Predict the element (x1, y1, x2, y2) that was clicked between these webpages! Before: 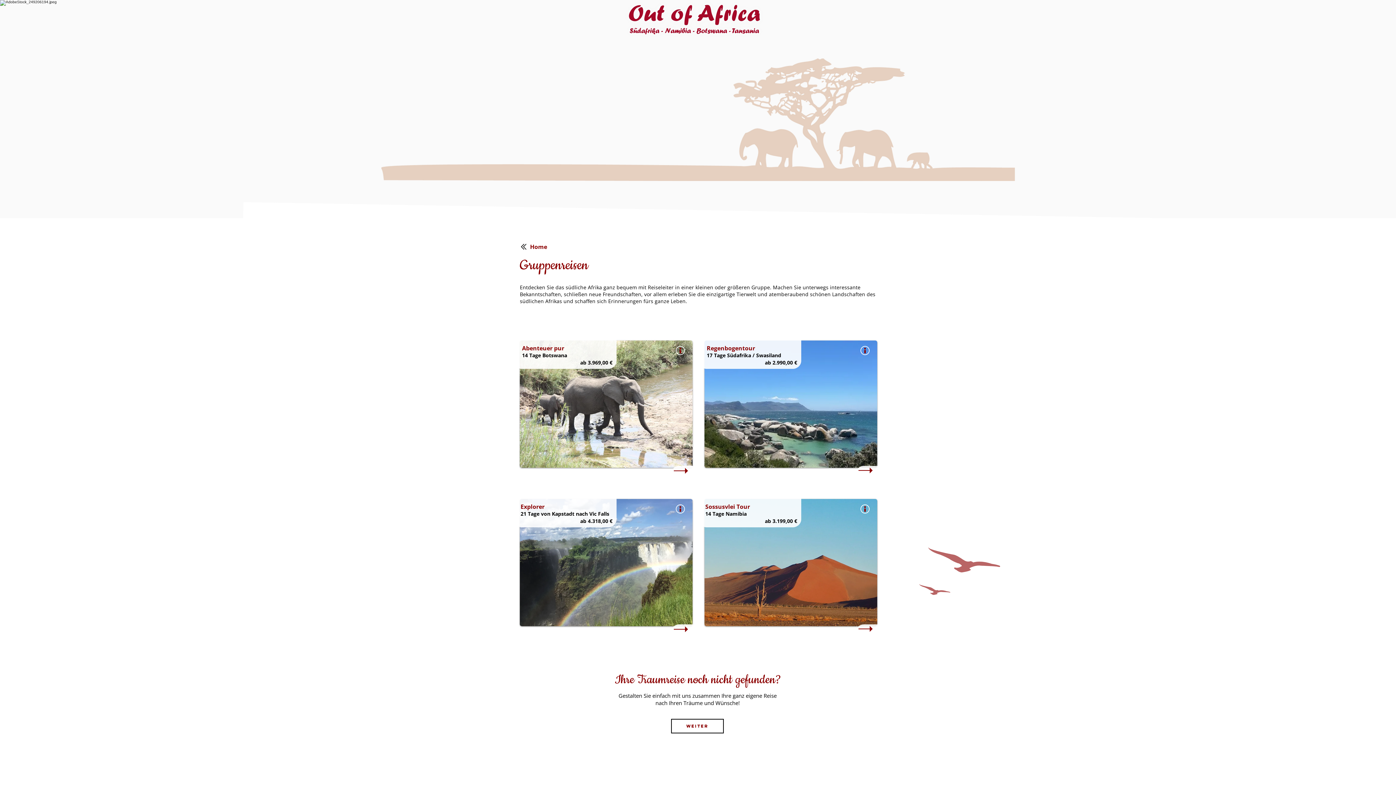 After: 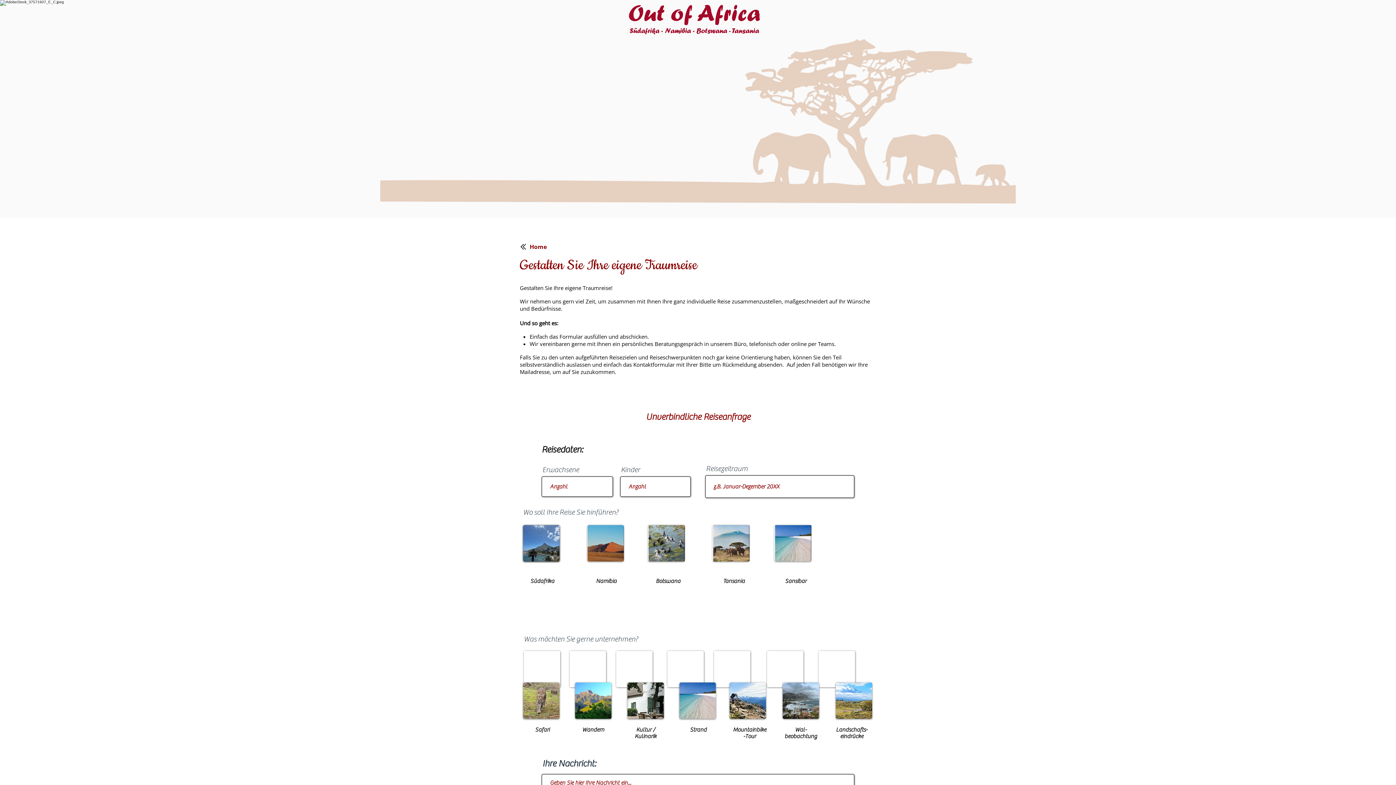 Action: label: Ihre Traumreise noch nicht gefunden? bbox: (614, 670, 781, 686)